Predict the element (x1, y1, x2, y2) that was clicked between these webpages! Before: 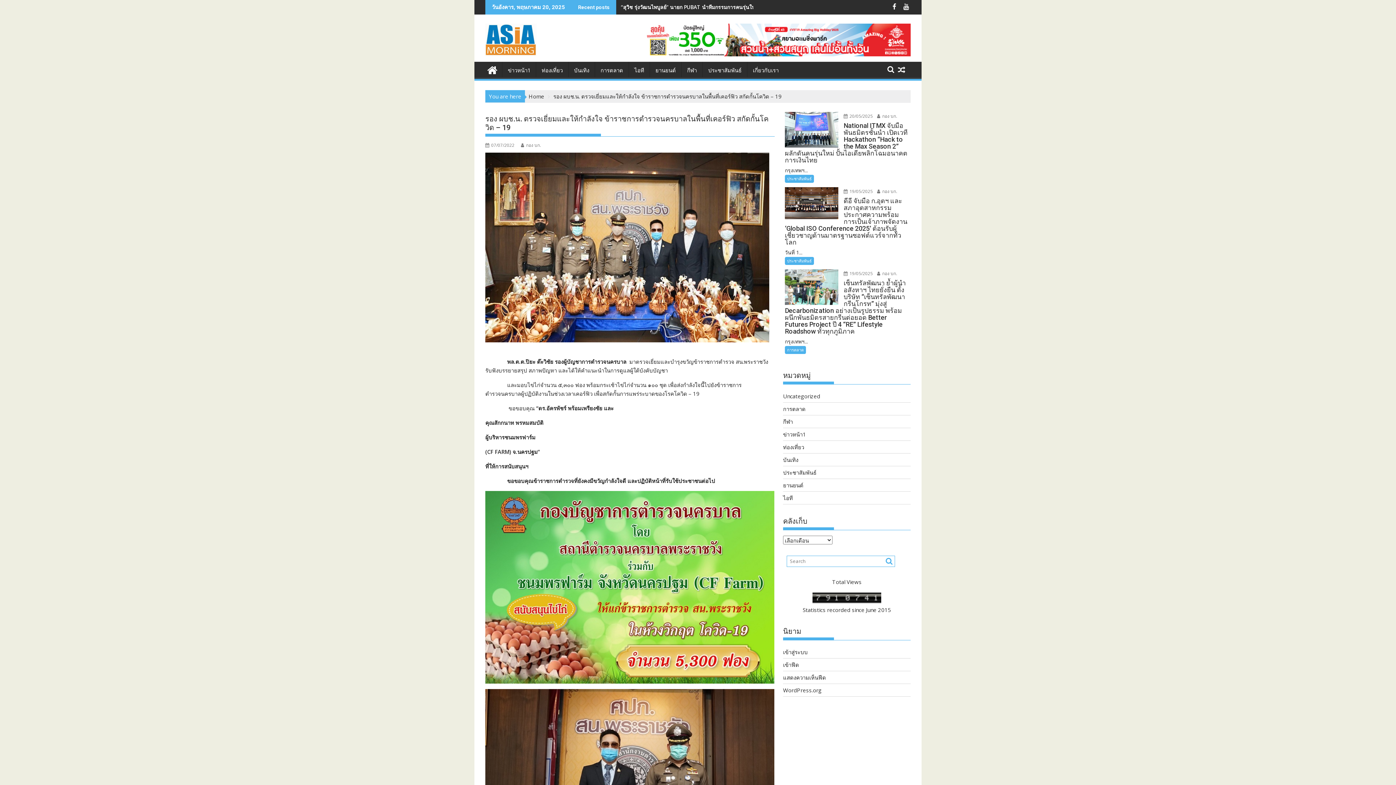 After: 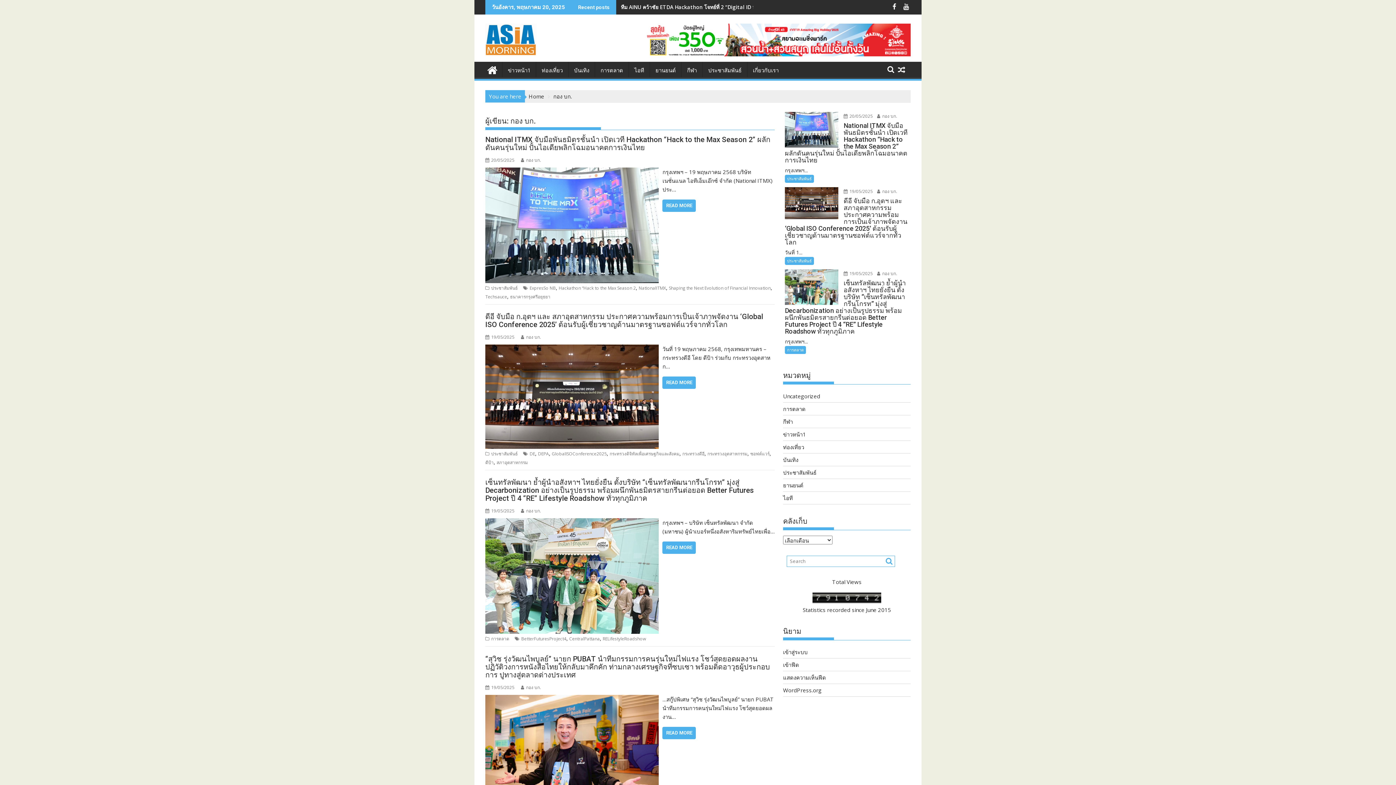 Action: label:  กอง บก. bbox: (877, 113, 897, 119)